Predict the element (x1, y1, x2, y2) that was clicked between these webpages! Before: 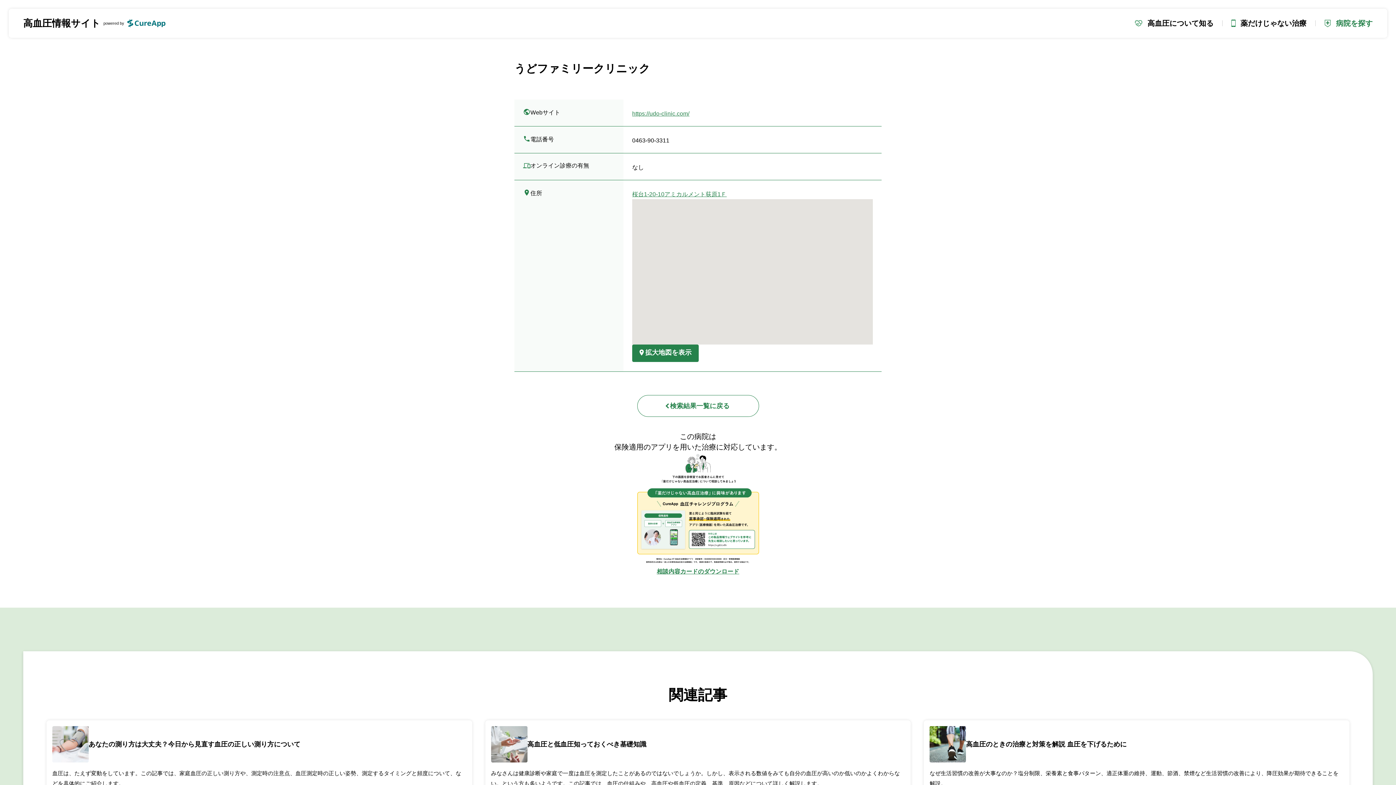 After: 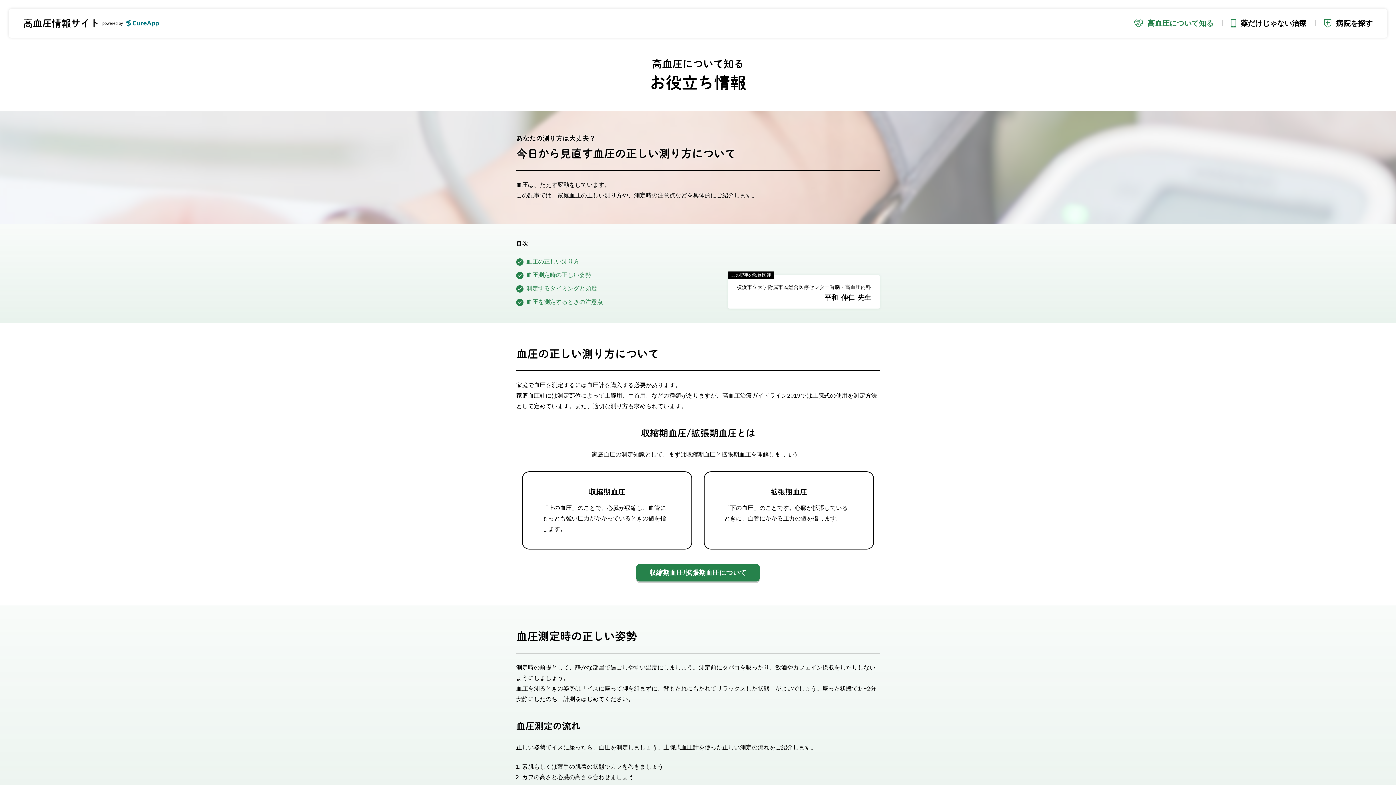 Action: bbox: (46, 720, 472, 812) label: あなたの測り方は大丈夫？今日から見直す血圧の正しい測り方について

血圧は、たえず変動をしています。この記事では、家庭血圧の正しい測り方や、測定時の注意点、血圧測定時の正しい姿勢、測定するタイミングと頻度について、などを具体的にご紹介します。

詳しく見る